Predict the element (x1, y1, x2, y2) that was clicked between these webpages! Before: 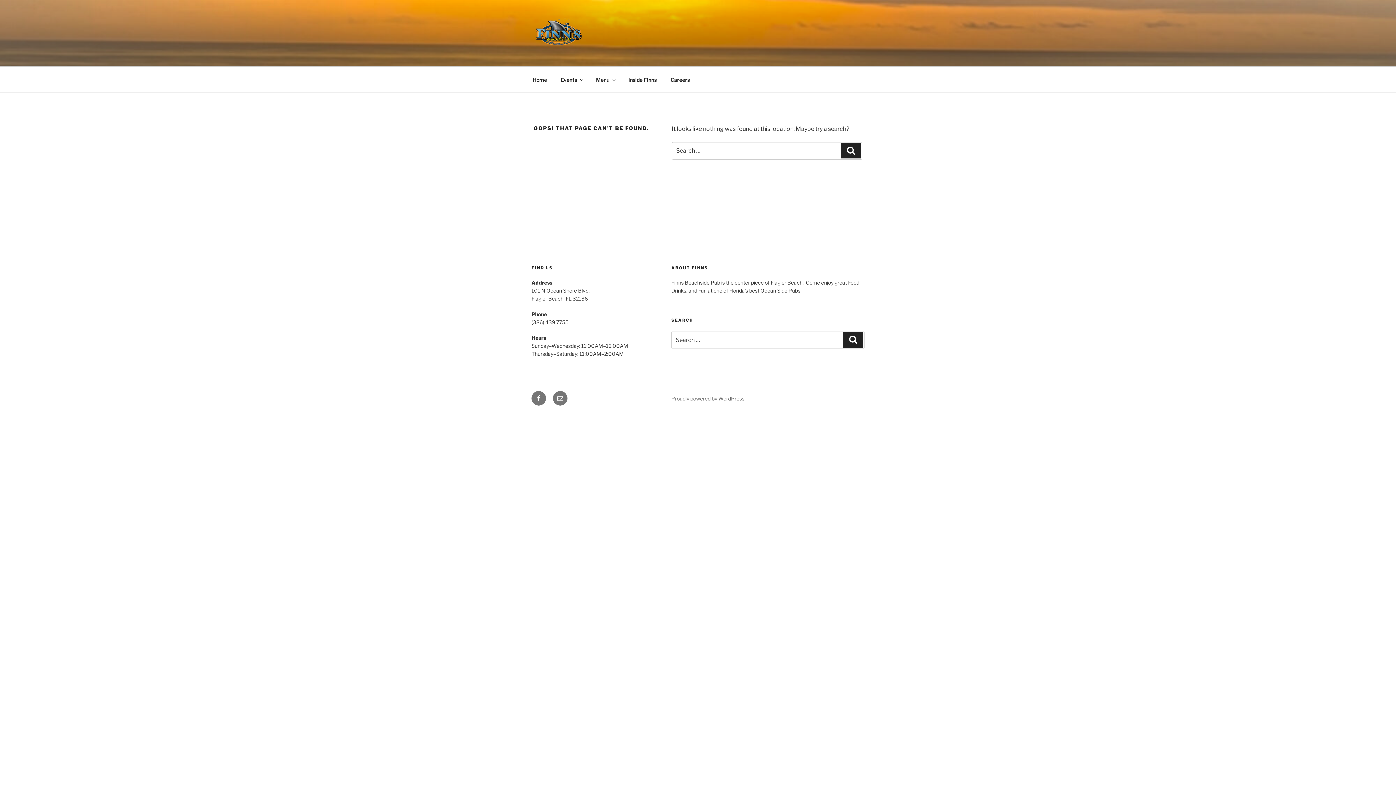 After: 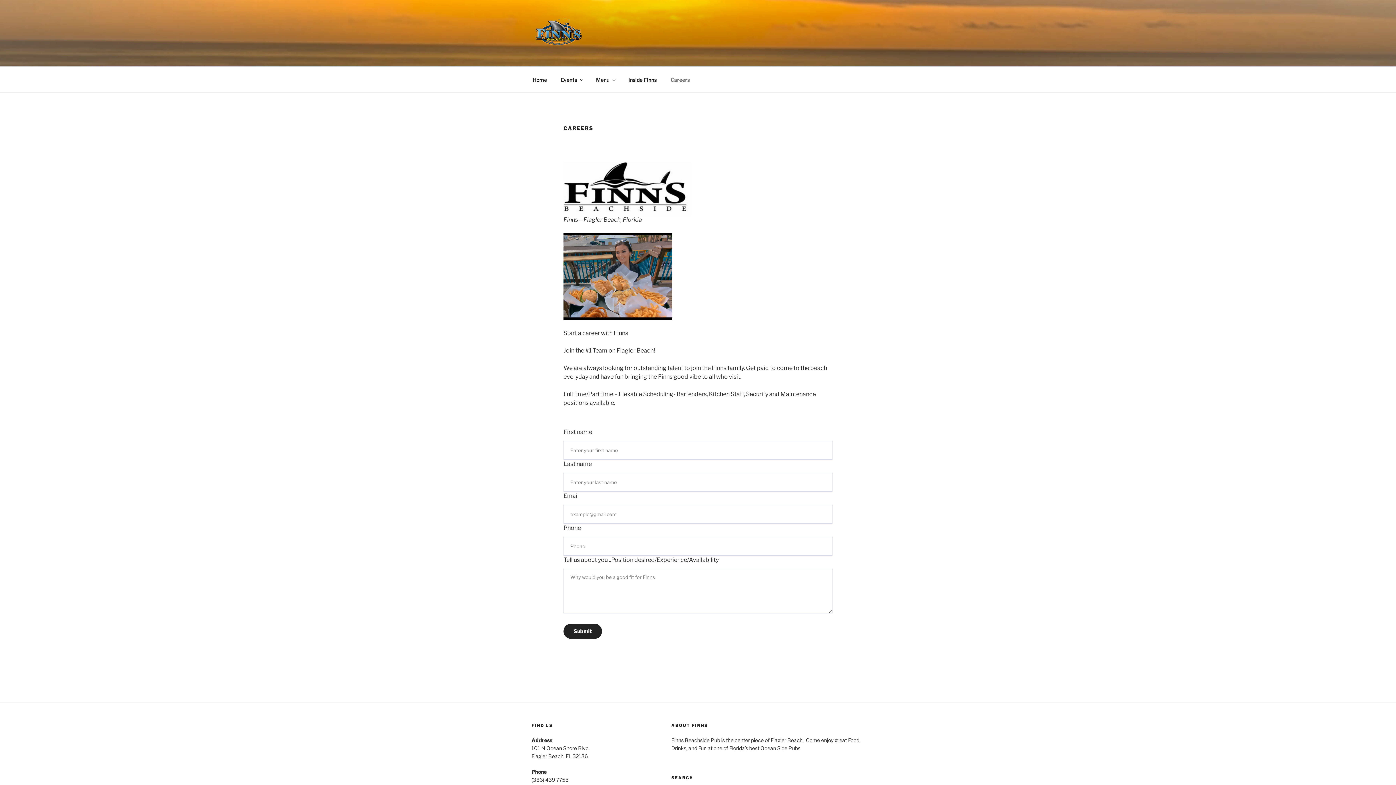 Action: bbox: (664, 70, 696, 88) label: Careers